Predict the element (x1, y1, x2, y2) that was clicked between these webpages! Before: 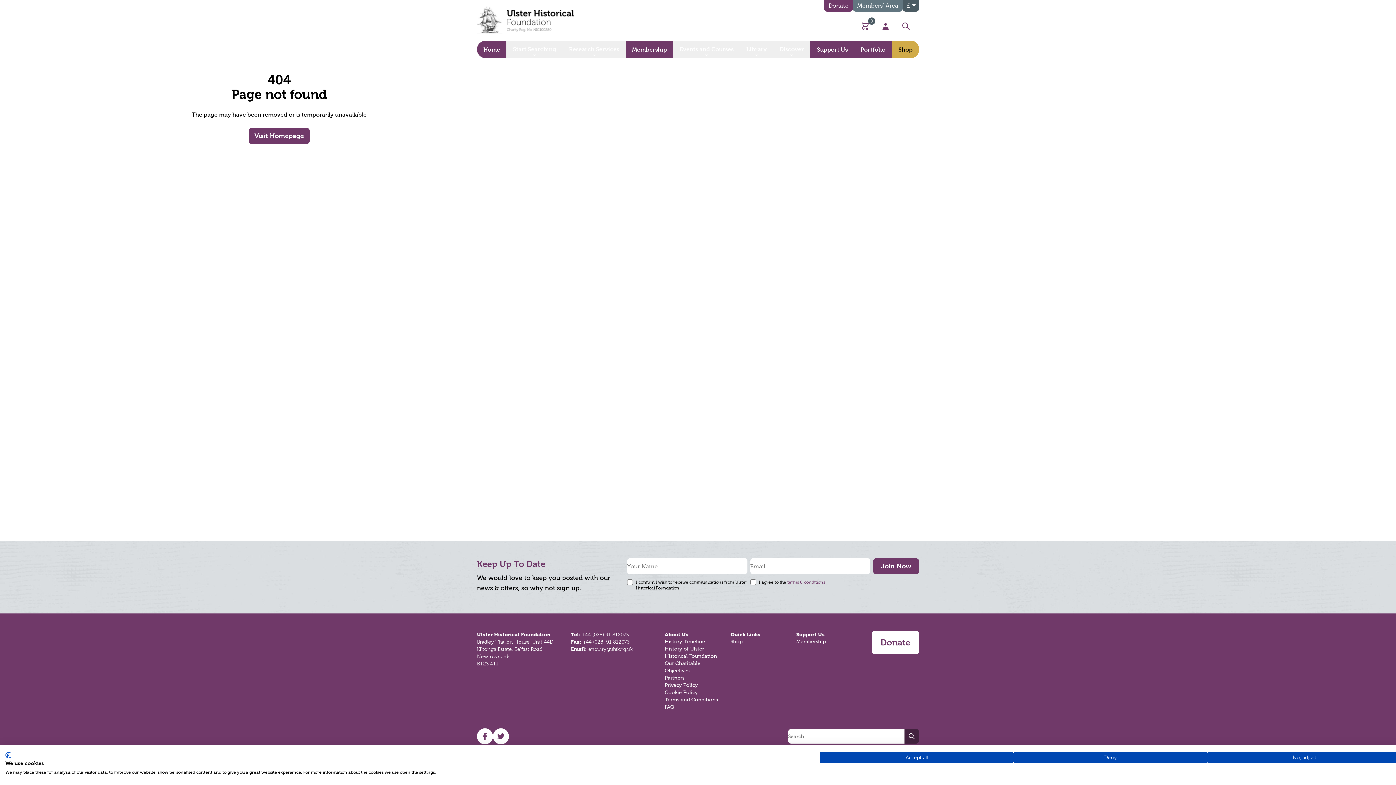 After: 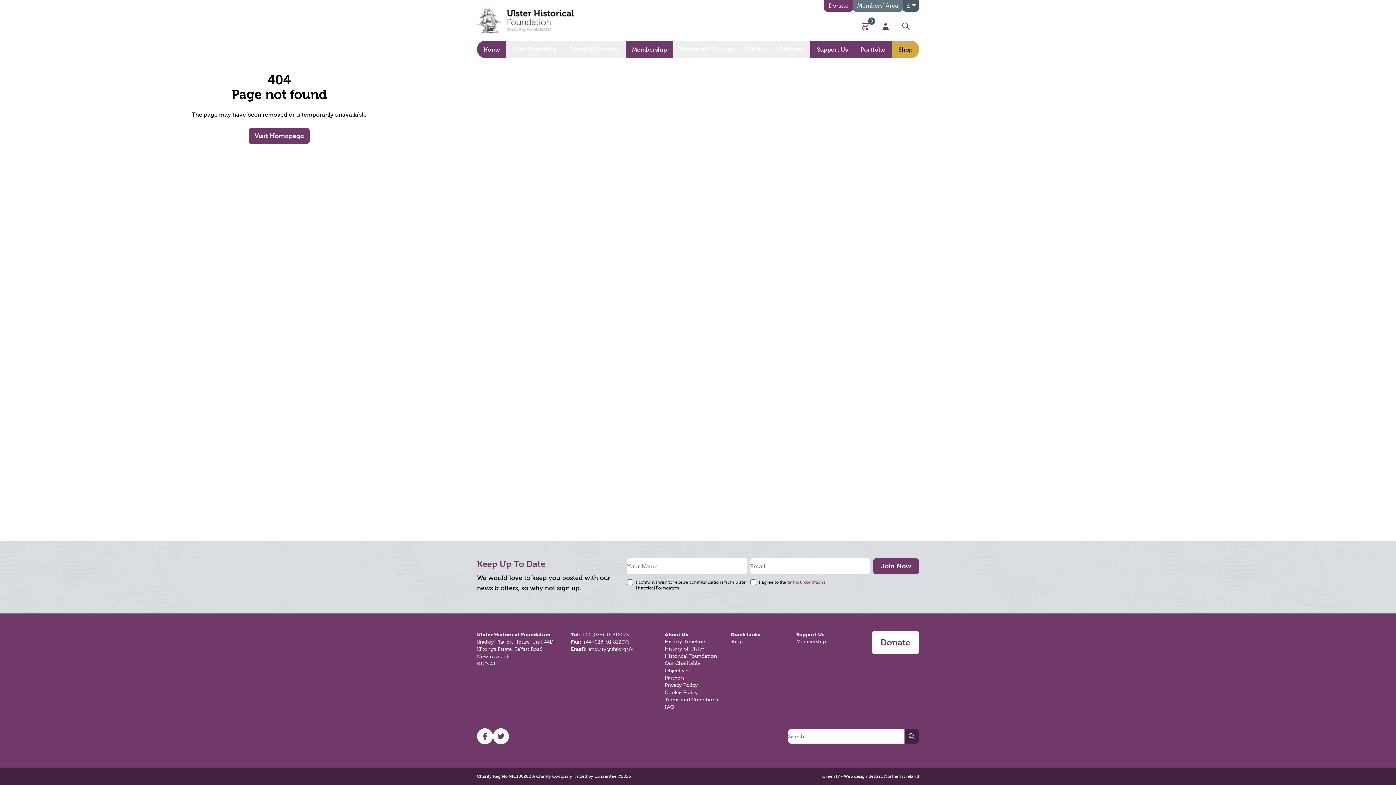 Action: label: Deny all cookies bbox: (1013, 752, 1207, 763)